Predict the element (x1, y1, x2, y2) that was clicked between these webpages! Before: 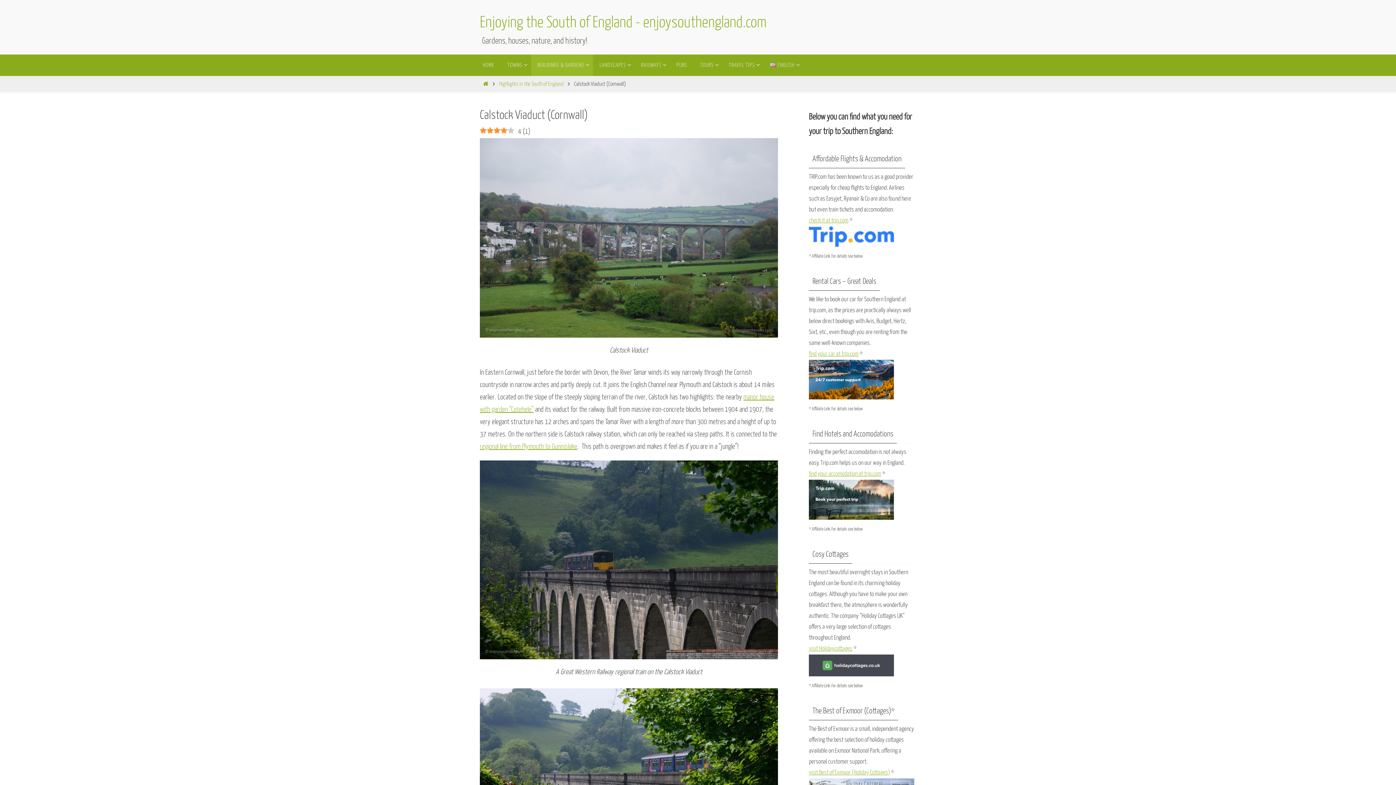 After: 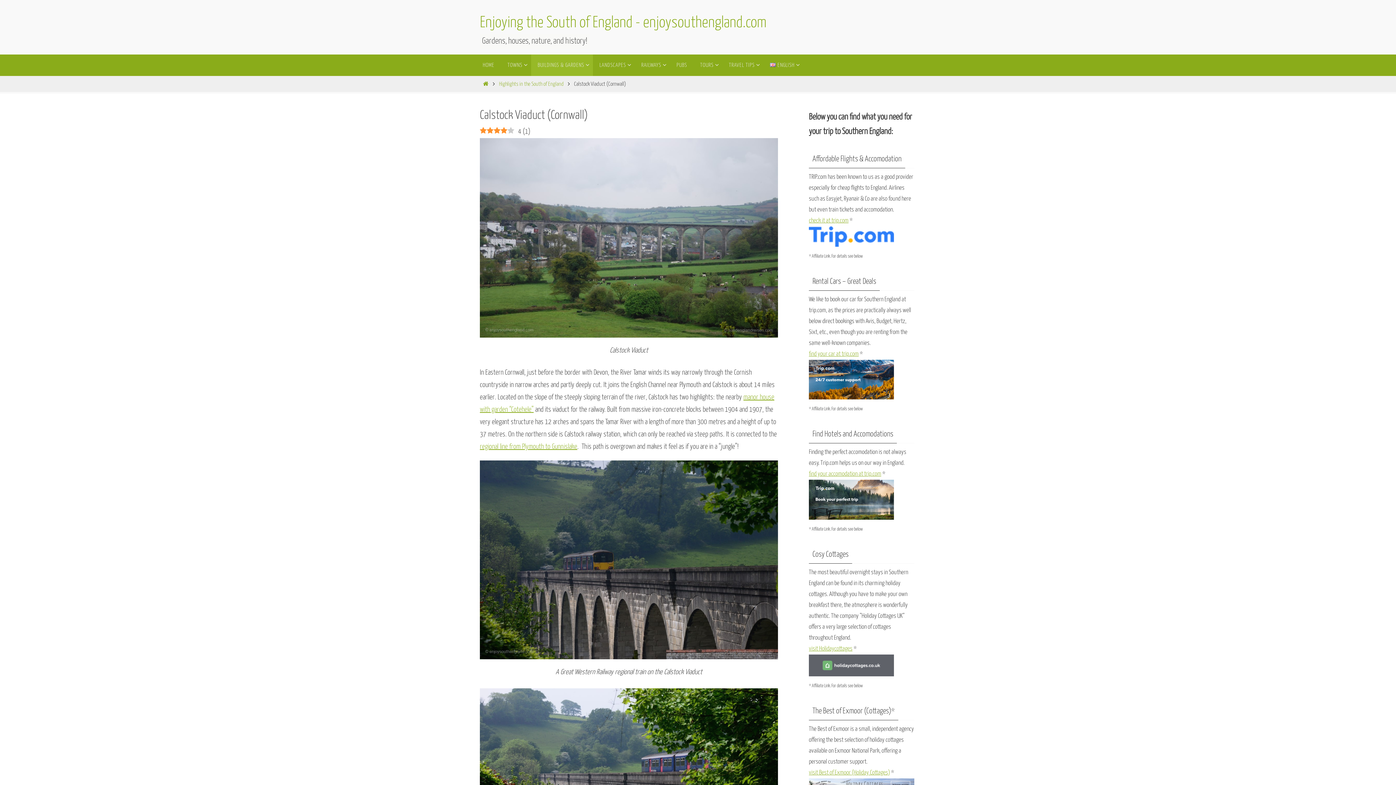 Action: bbox: (809, 671, 894, 678)